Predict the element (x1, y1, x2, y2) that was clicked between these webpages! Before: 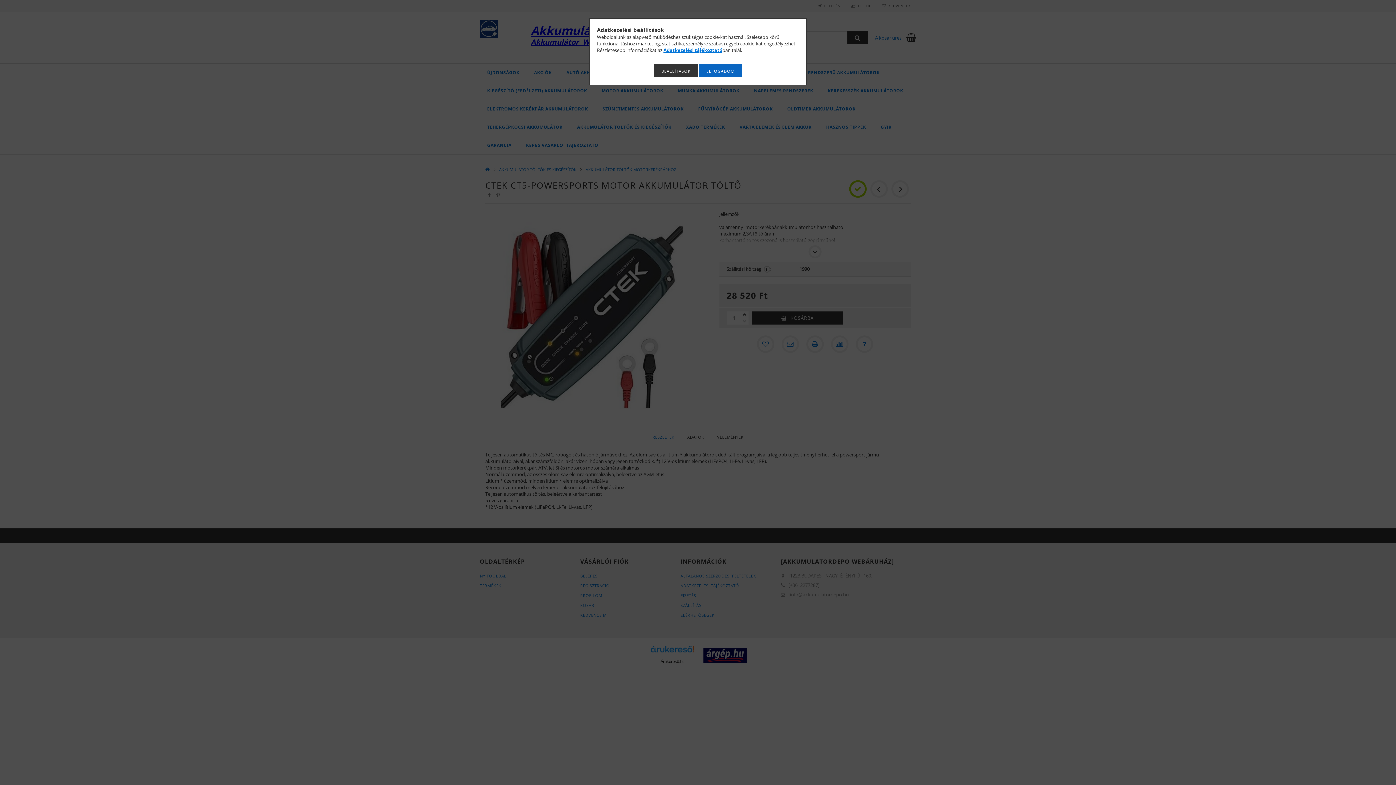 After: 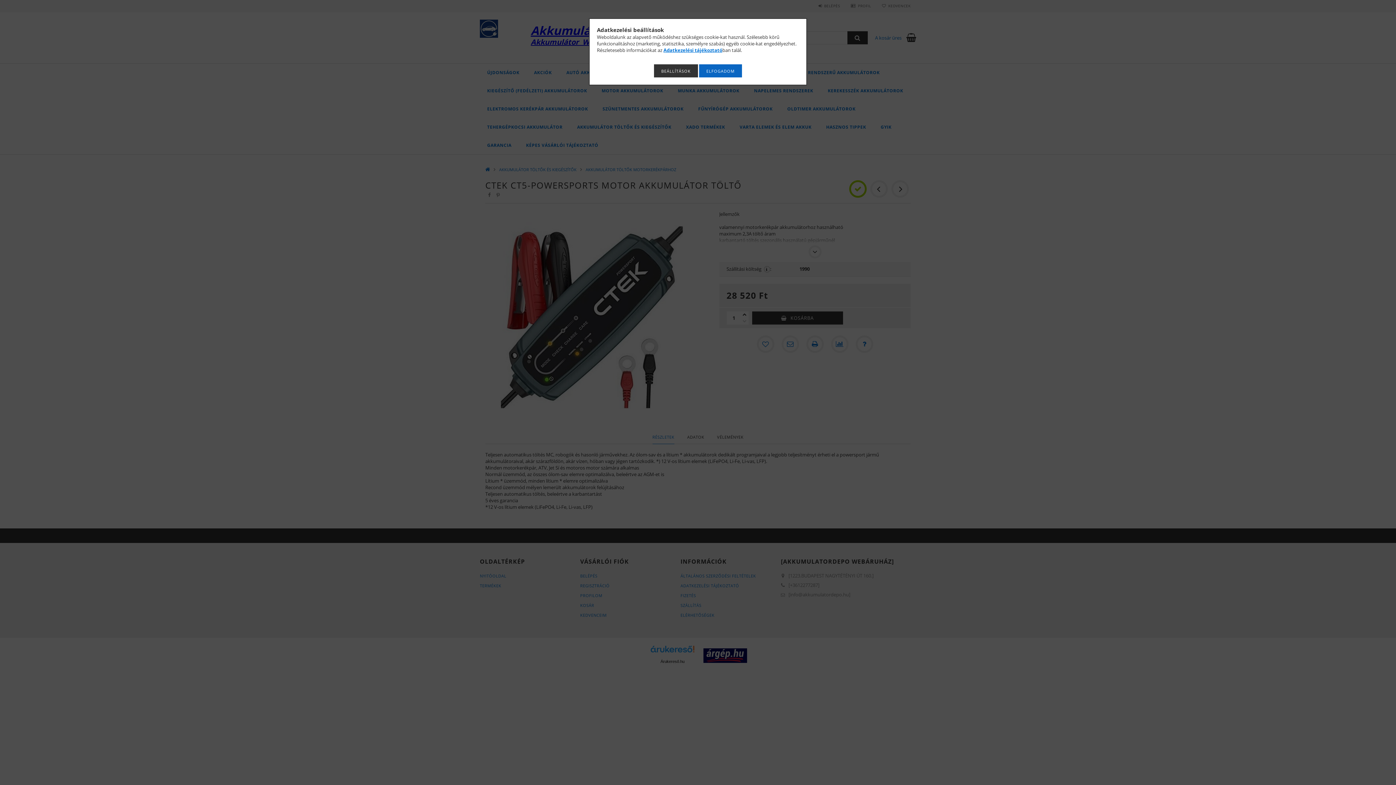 Action: bbox: (663, 46, 722, 53) label: Adatkezelési tájékoztató